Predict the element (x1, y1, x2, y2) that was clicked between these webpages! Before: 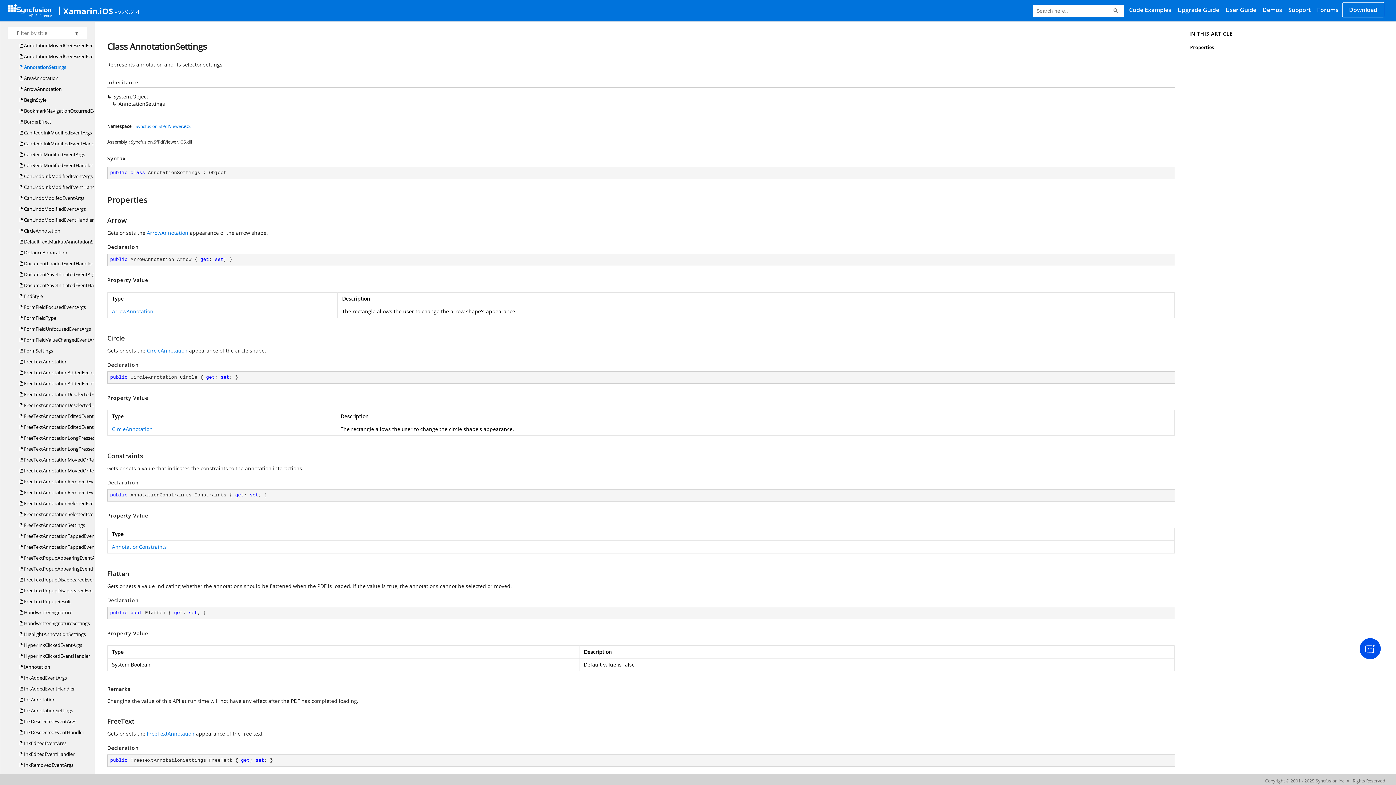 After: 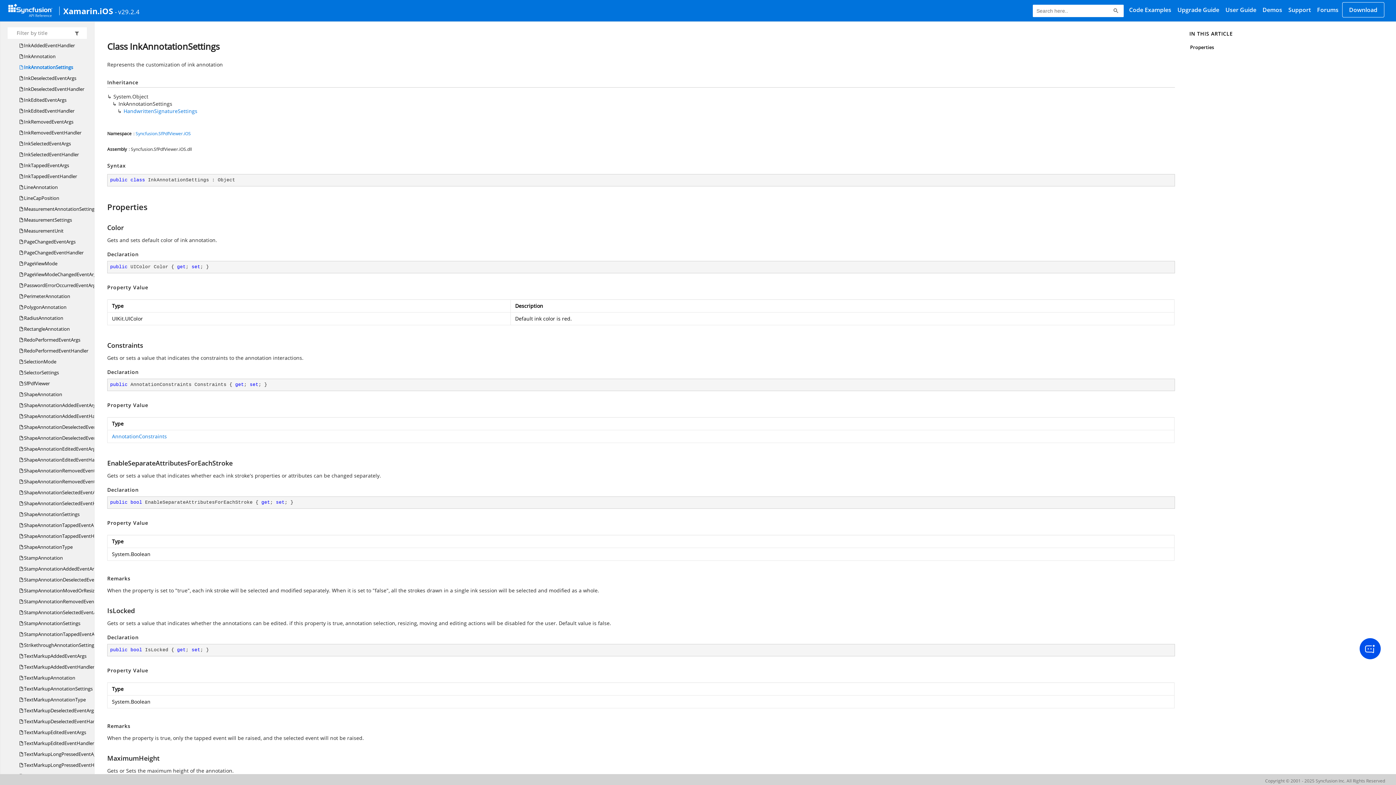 Action: bbox: (19, 705, 73, 716) label:  InkAnnotationSettings